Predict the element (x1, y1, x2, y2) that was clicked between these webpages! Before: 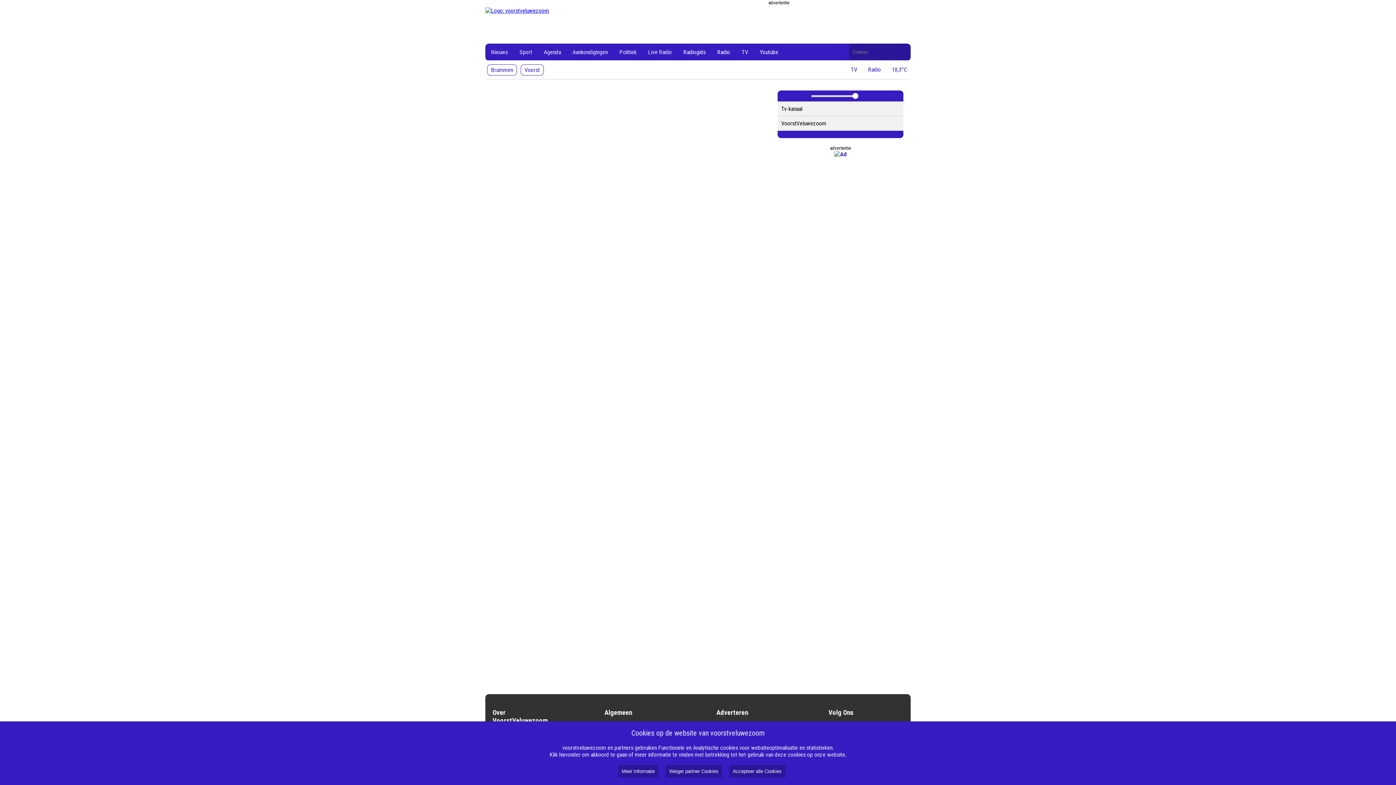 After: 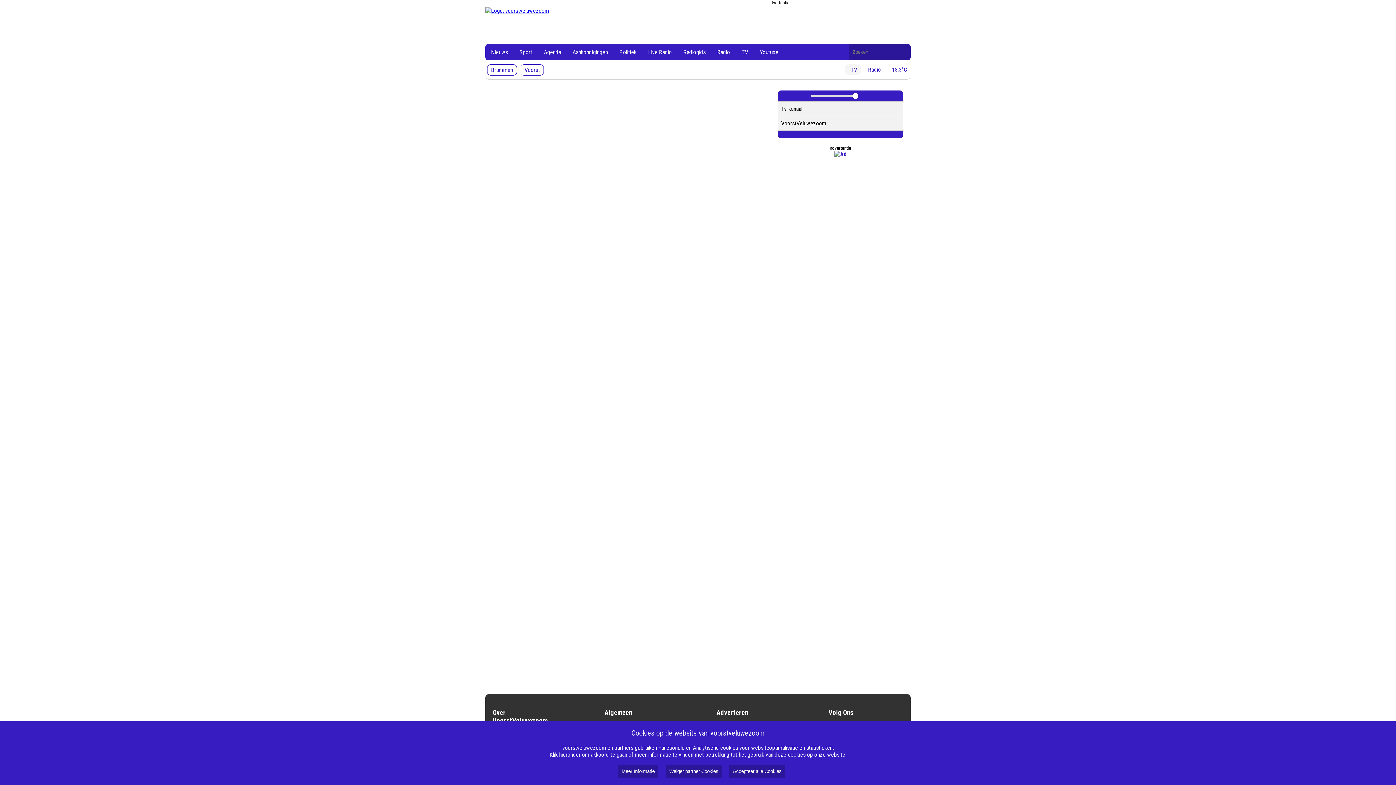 Action: label: TV bbox: (845, 64, 861, 74)